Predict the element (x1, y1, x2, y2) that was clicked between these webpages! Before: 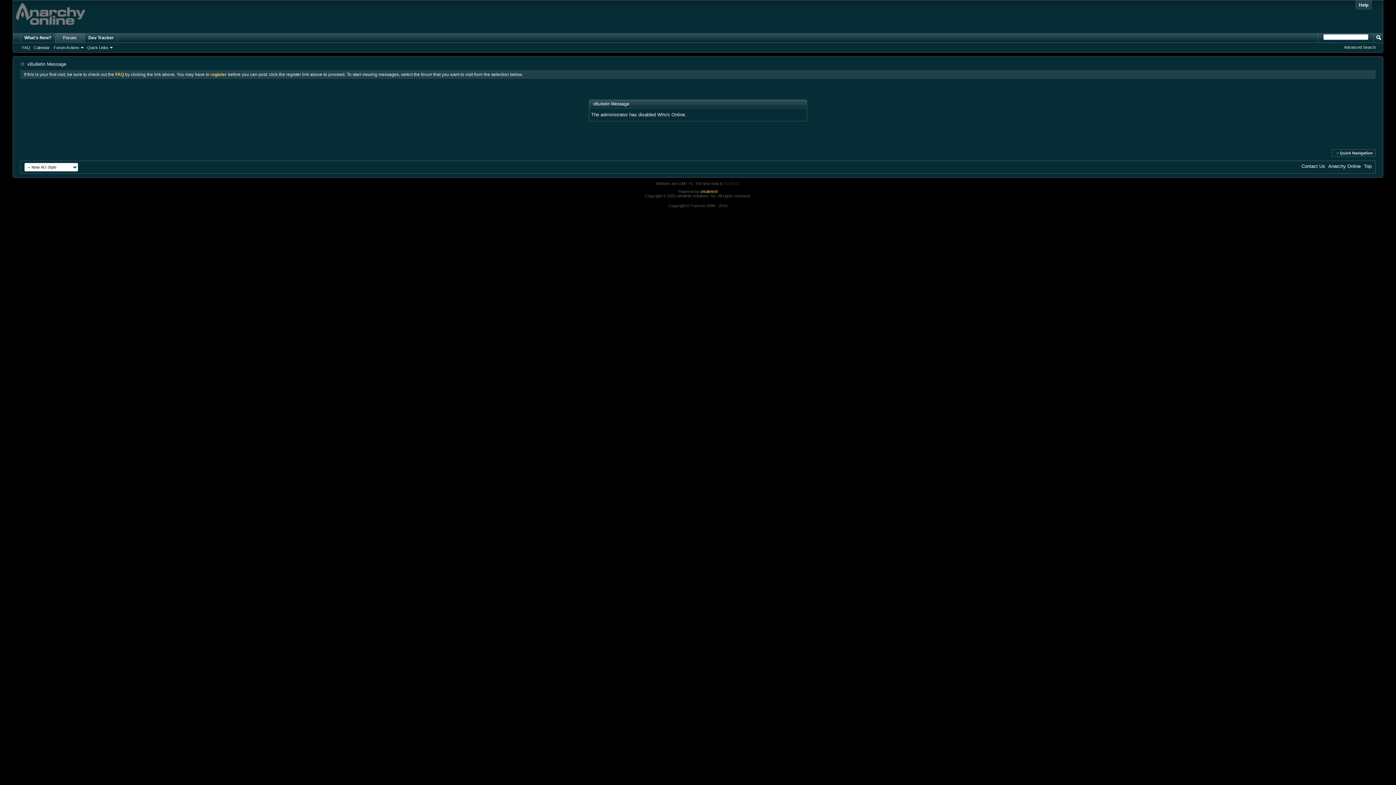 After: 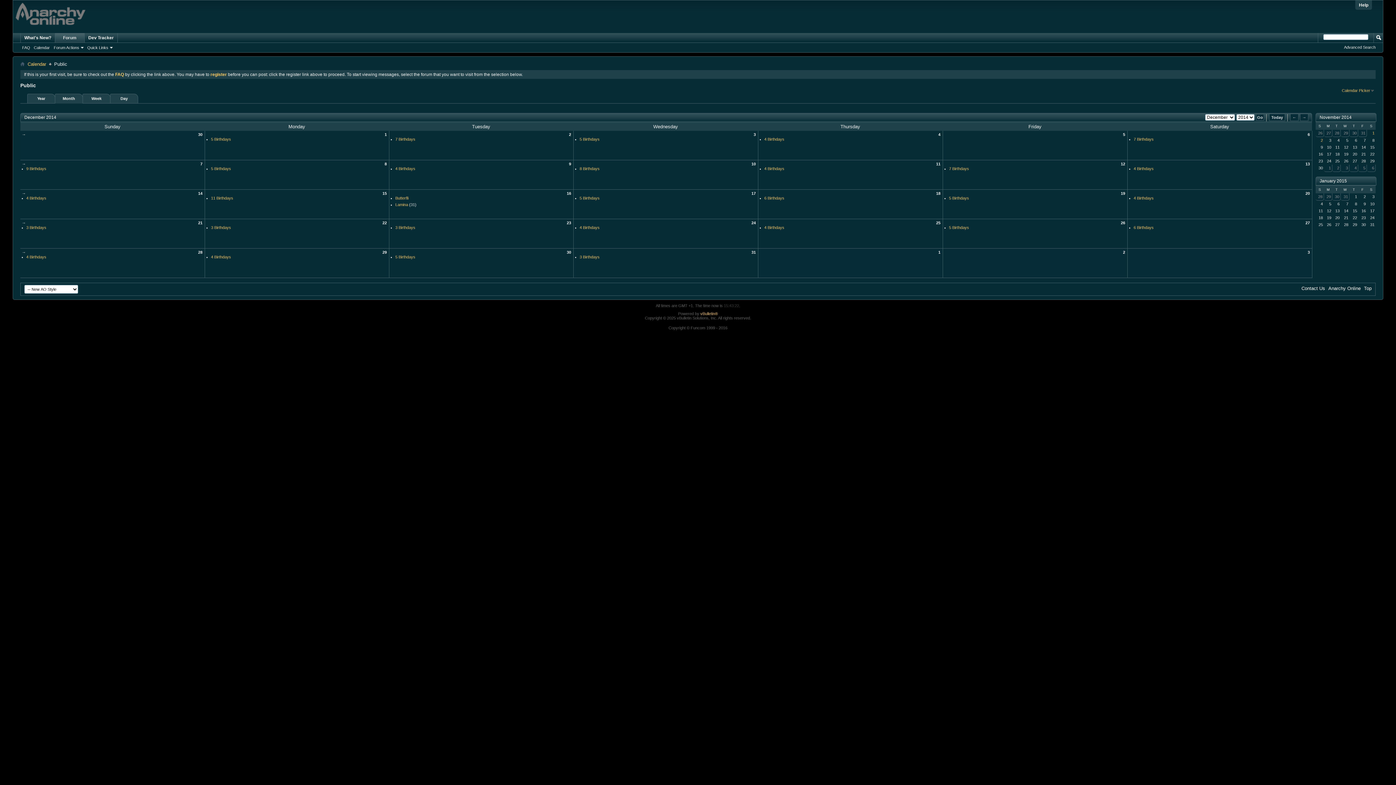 Action: label: Calendar bbox: (32, 44, 51, 50)